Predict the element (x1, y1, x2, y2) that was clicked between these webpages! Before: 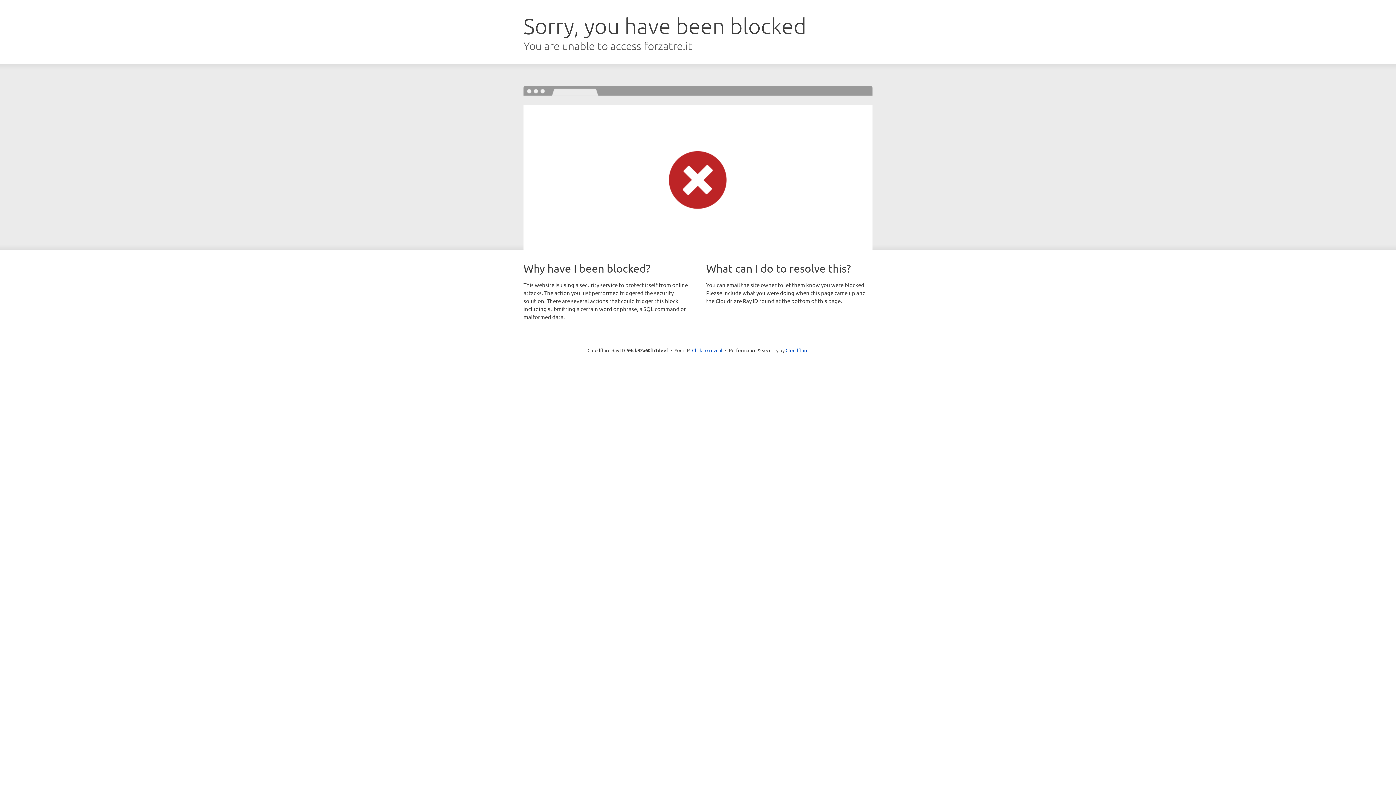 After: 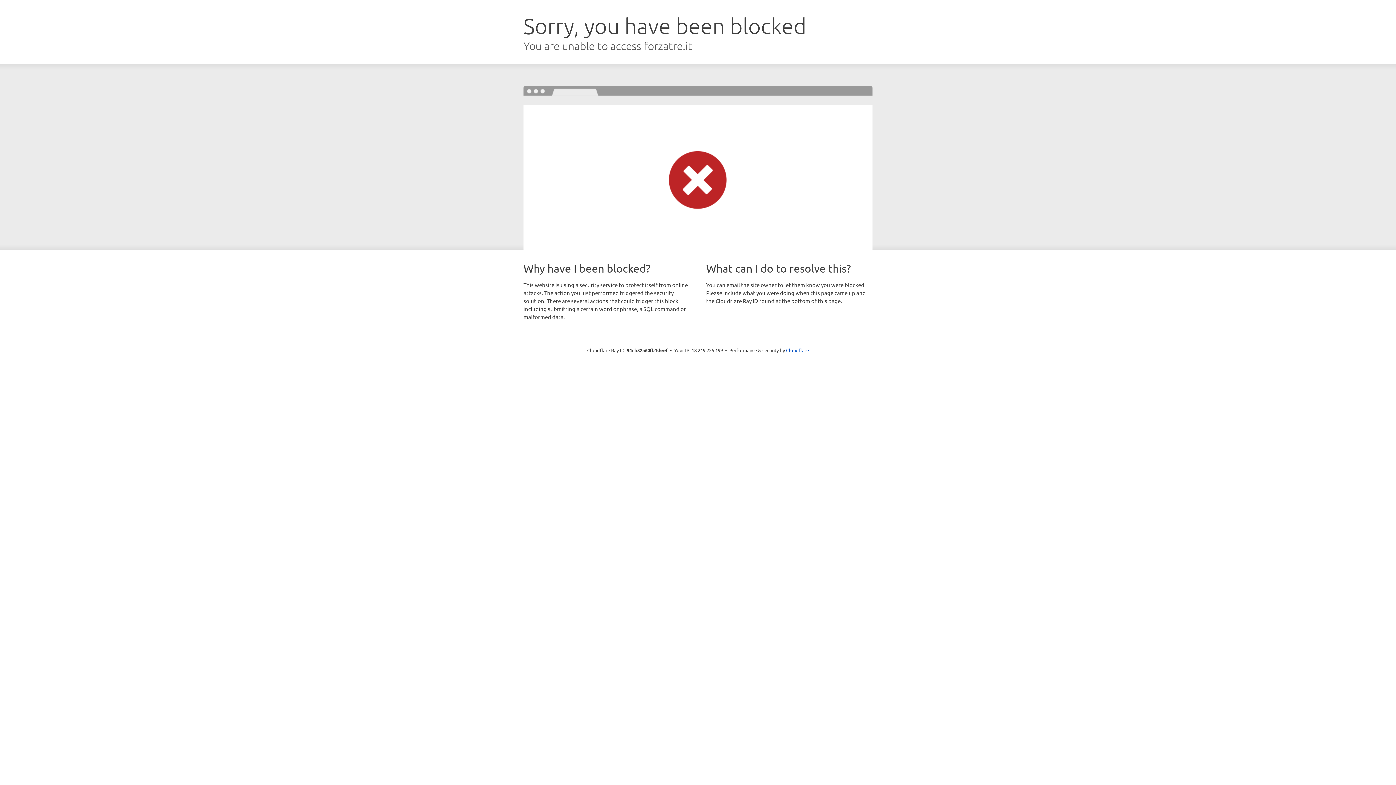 Action: label: Click to reveal bbox: (692, 346, 722, 353)